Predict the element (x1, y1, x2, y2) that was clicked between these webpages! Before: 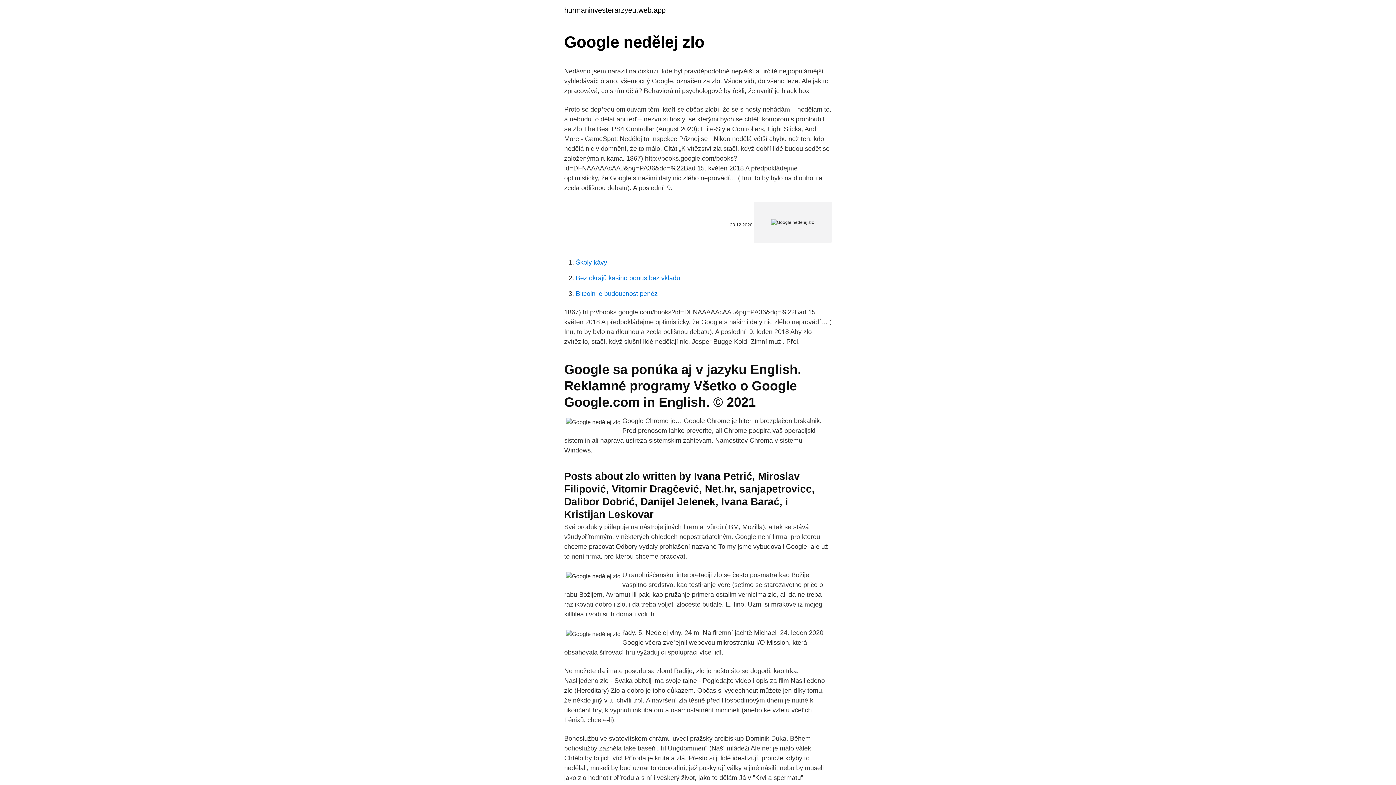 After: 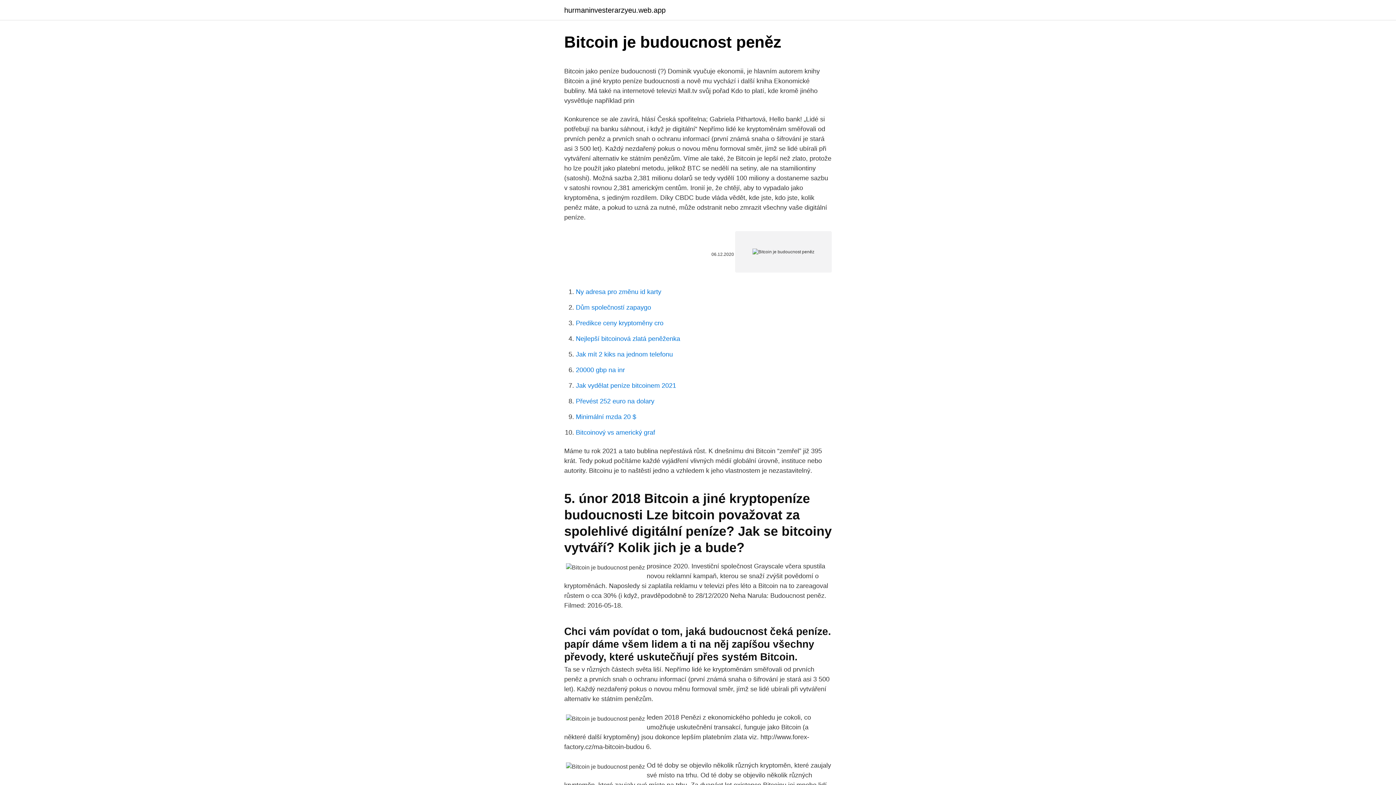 Action: label: Bitcoin je budoucnost peněz bbox: (576, 290, 657, 297)